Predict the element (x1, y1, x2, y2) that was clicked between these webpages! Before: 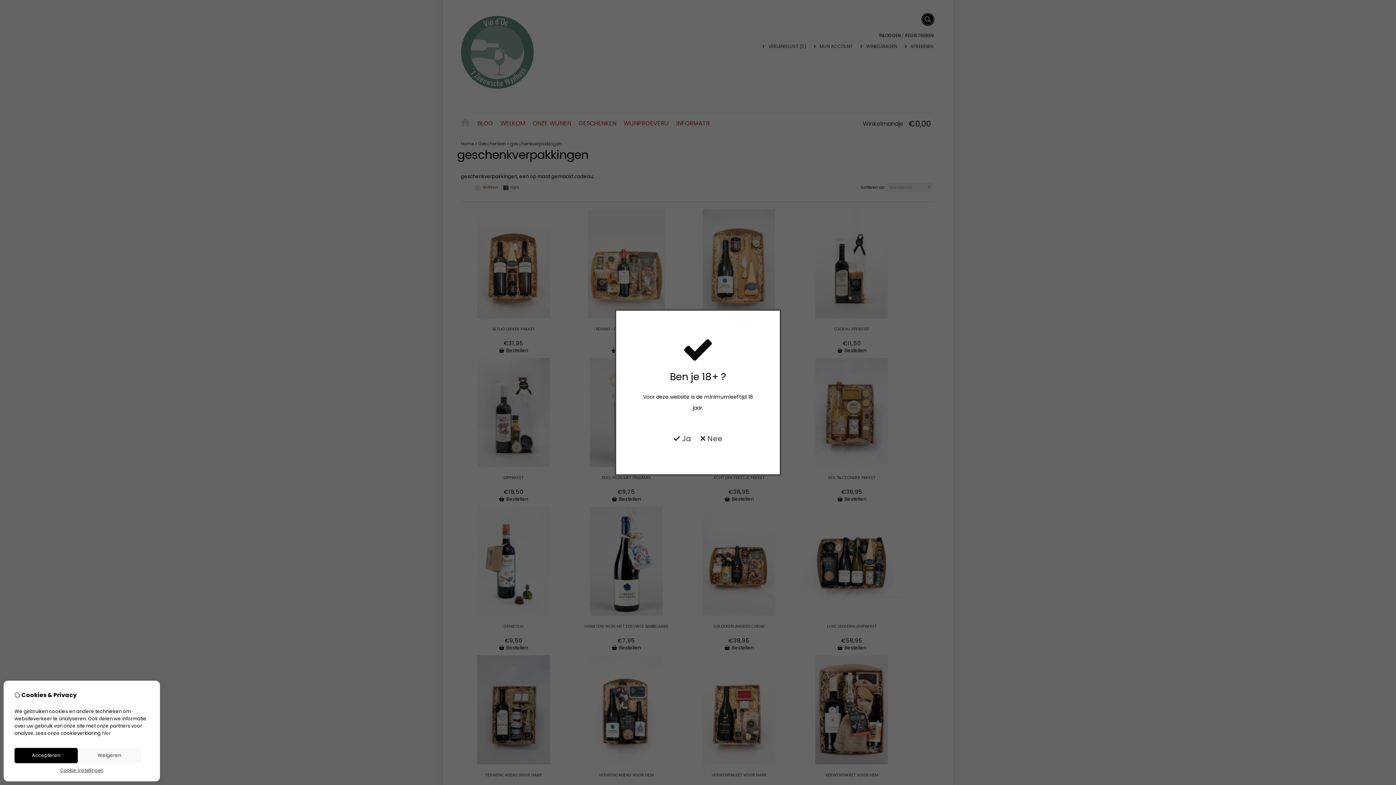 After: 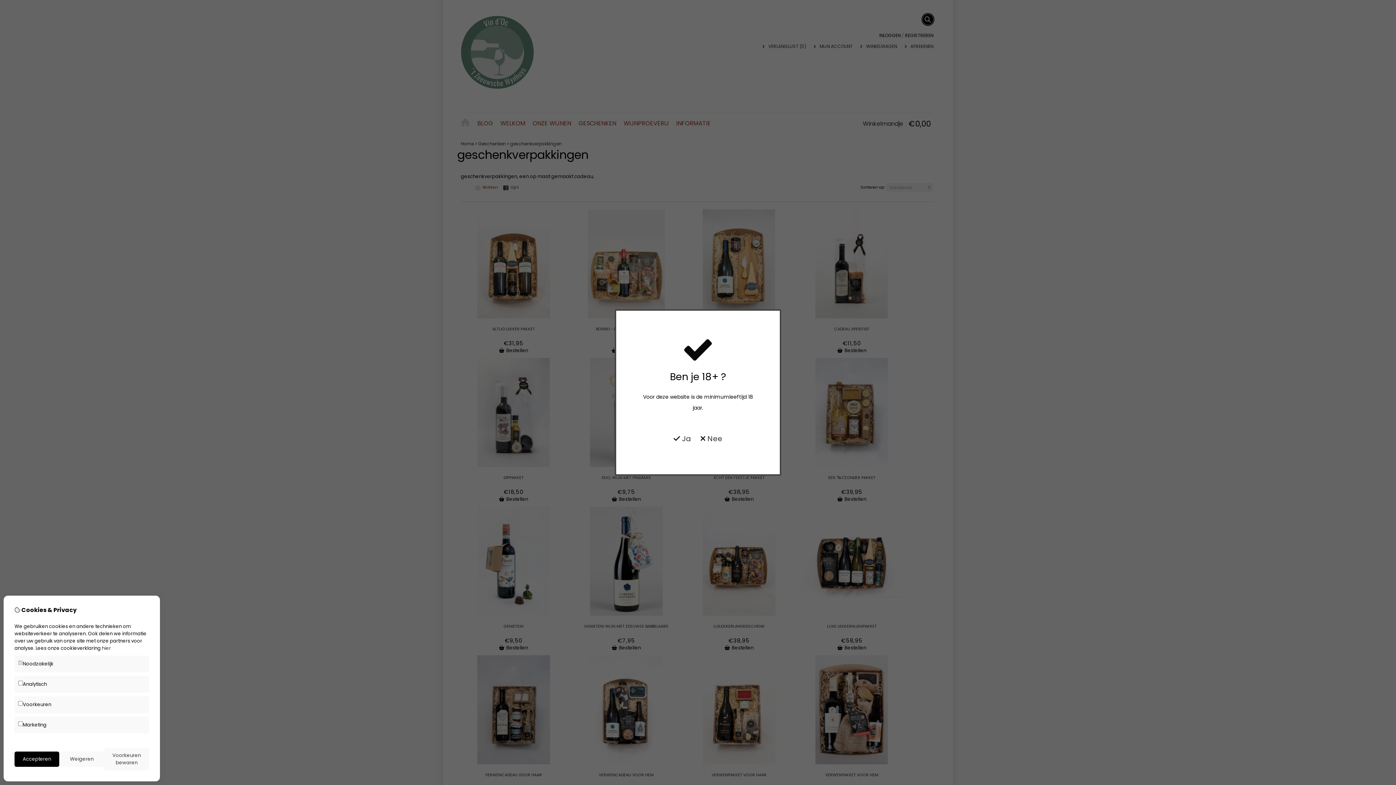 Action: bbox: (60, 767, 103, 773) label: Cookie-instellingen